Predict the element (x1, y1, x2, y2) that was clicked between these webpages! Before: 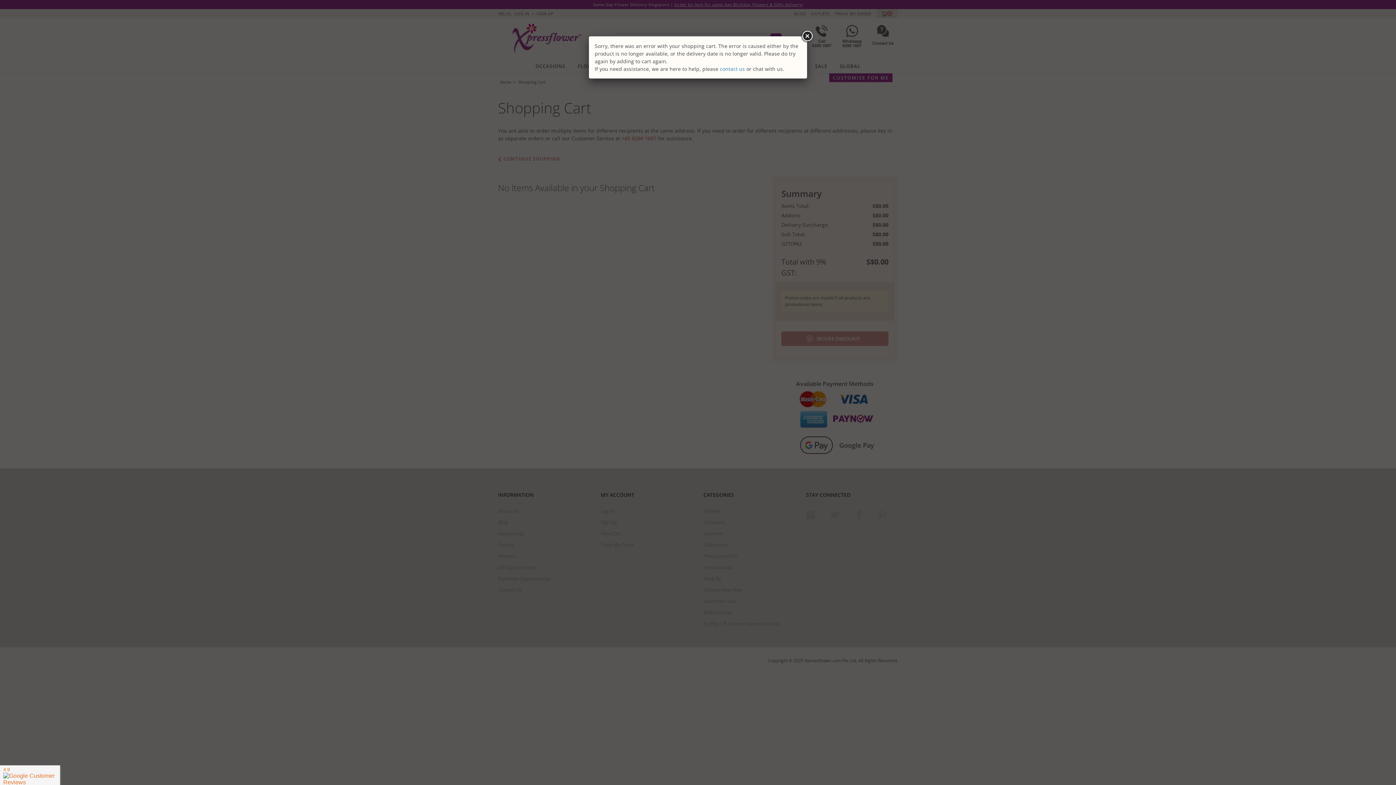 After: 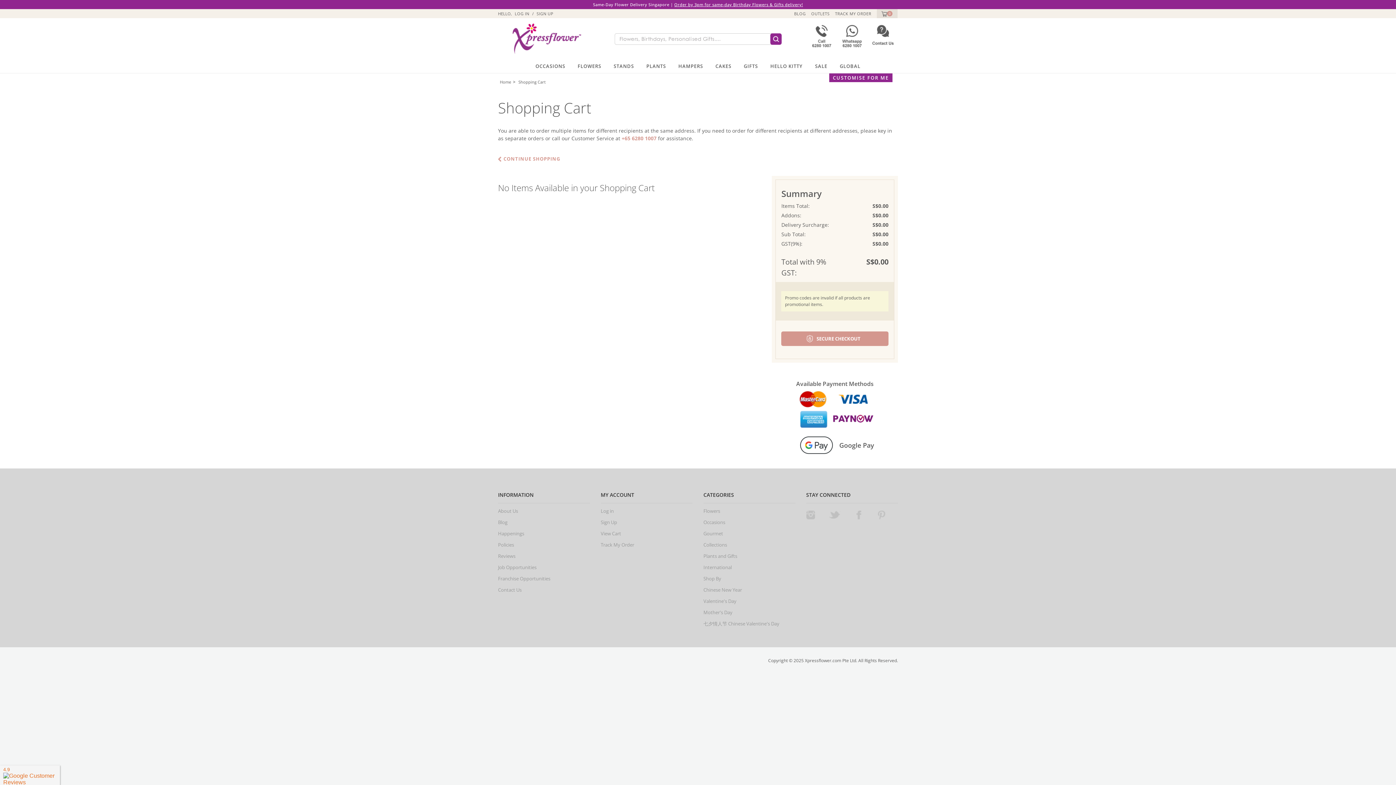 Action: bbox: (800, 29, 813, 42)